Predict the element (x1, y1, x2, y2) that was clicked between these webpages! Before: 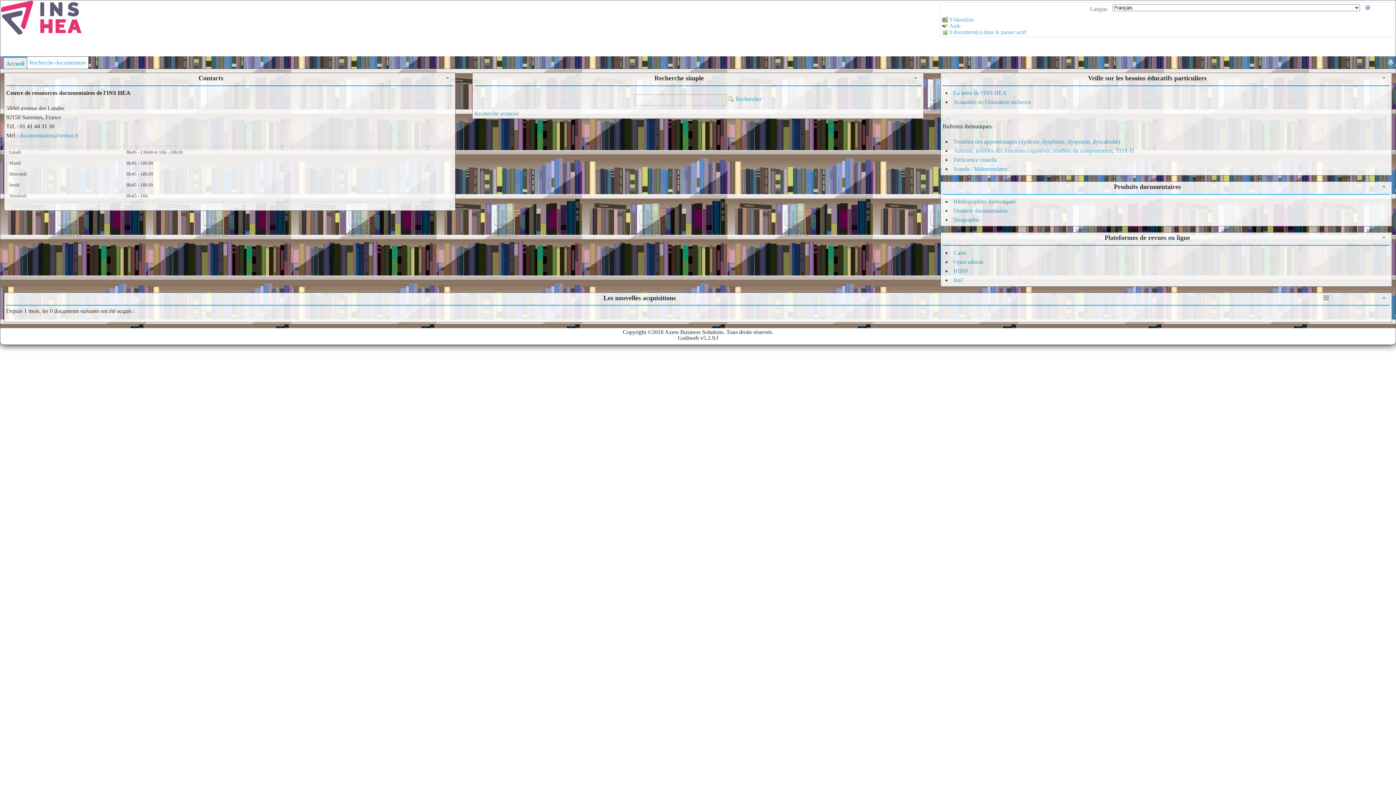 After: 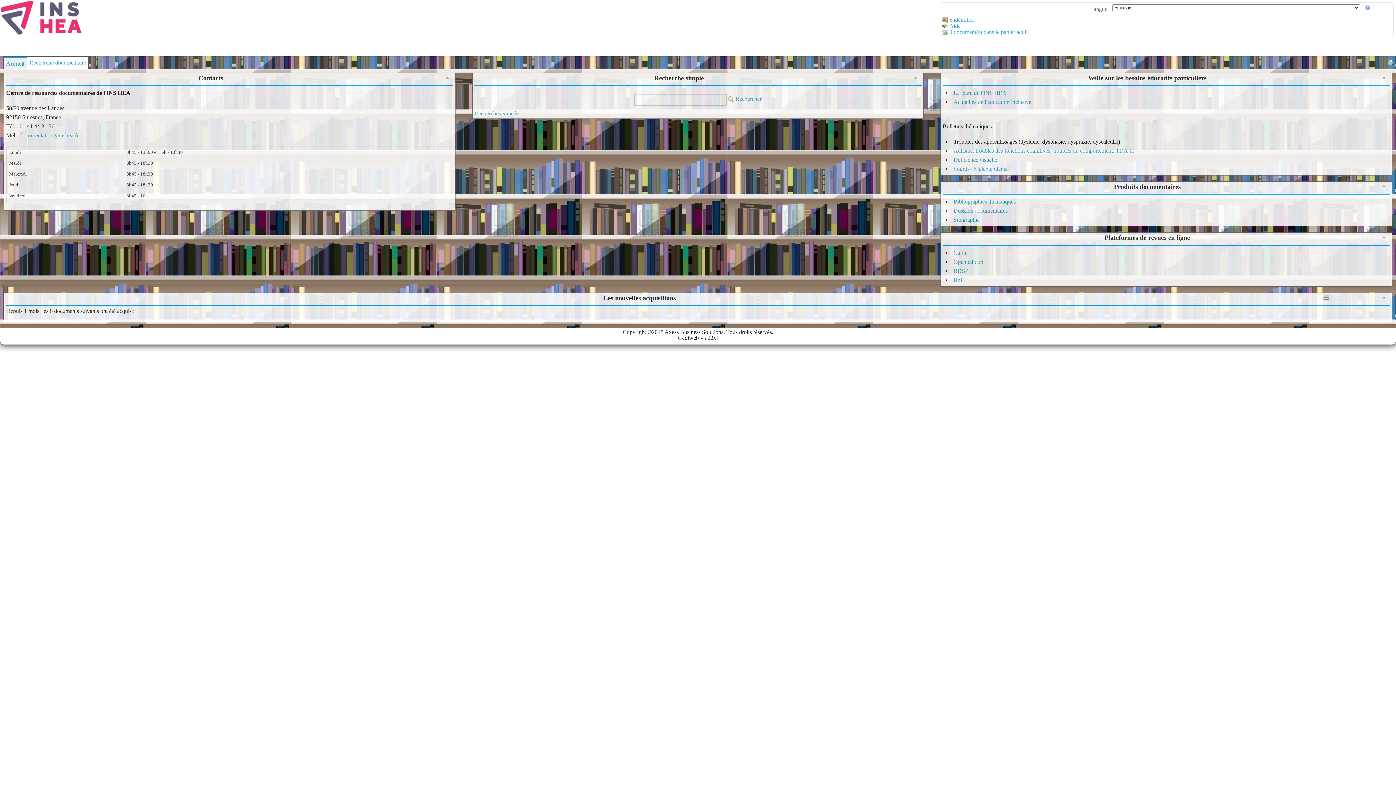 Action: bbox: (953, 138, 1120, 144) label: Troubles des apprentissages (dyslexie, dysphasie, dyspraxie, dyscalculie)